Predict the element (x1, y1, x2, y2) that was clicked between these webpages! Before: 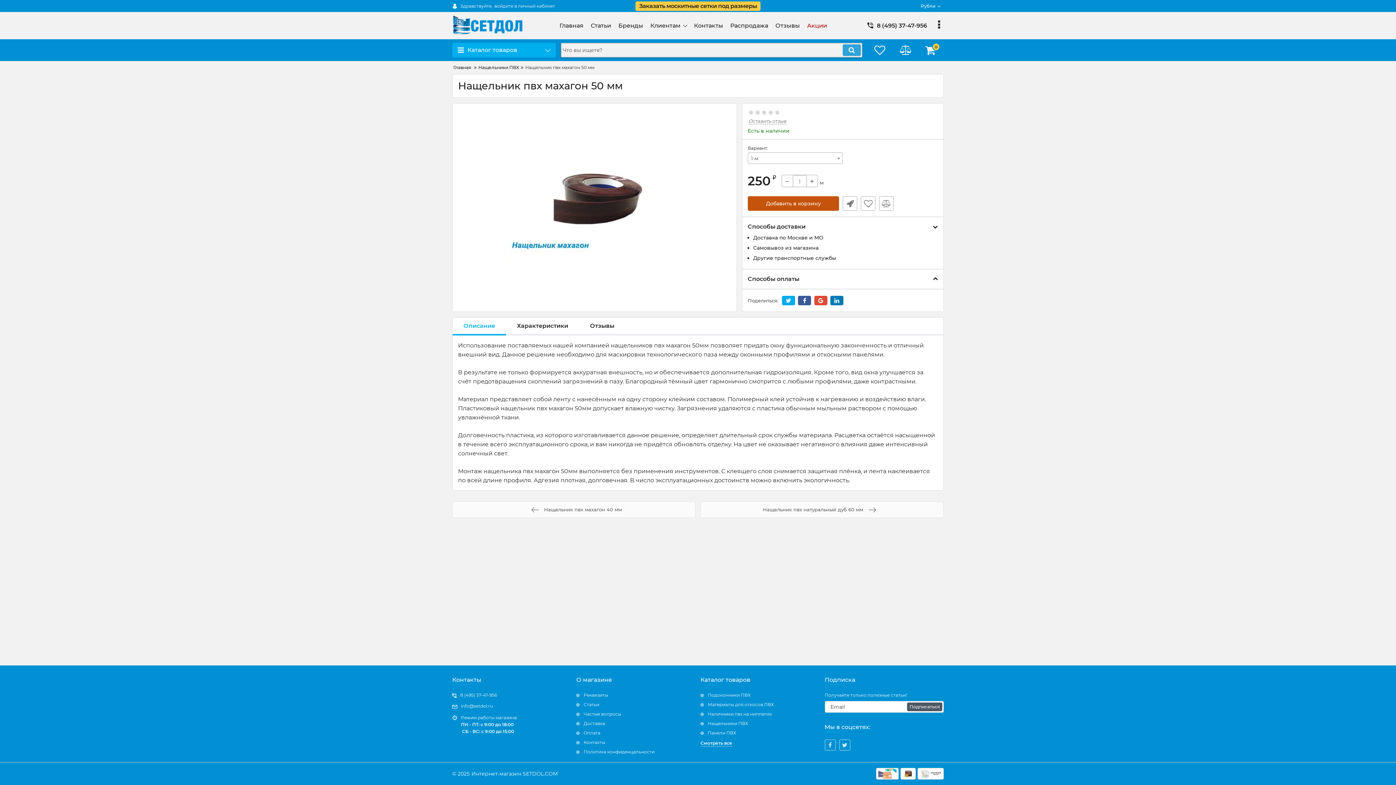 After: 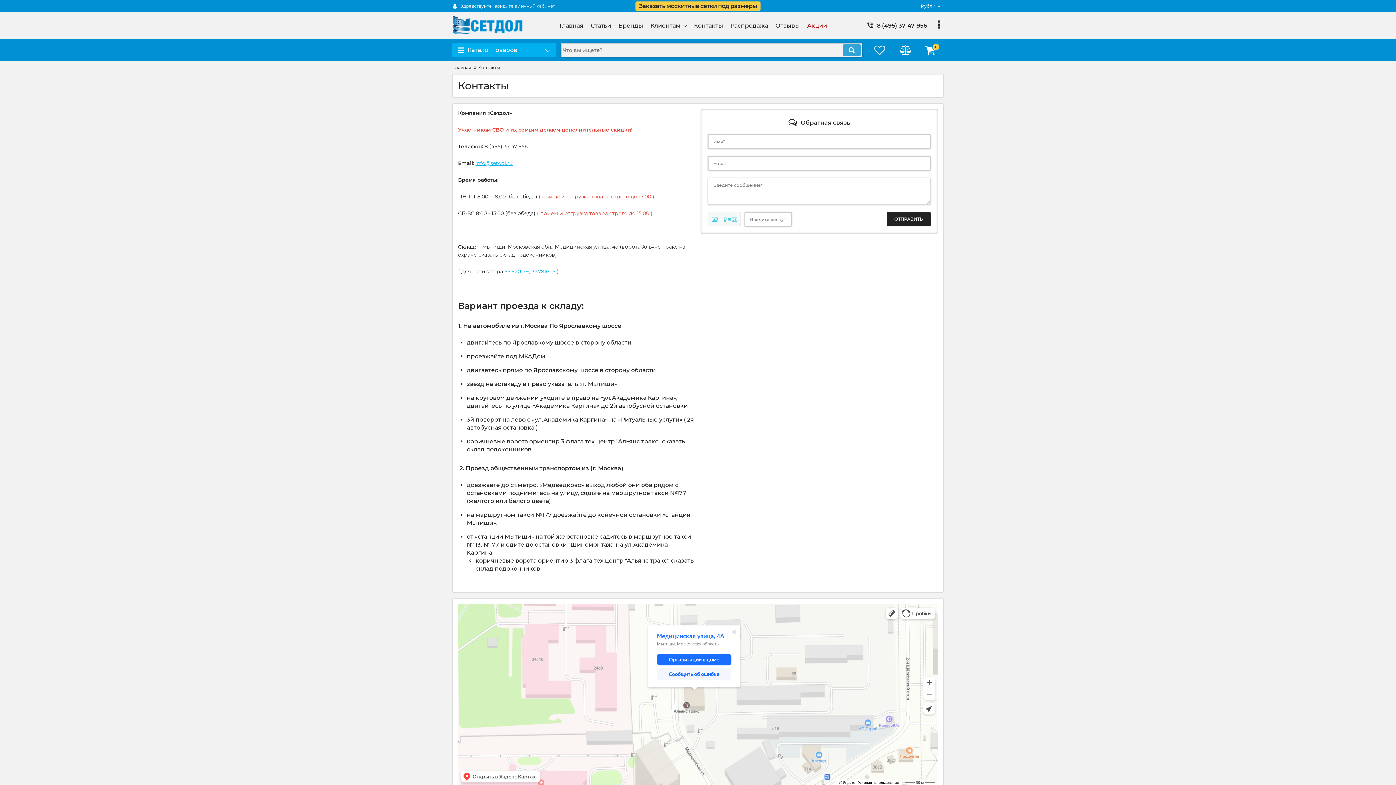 Action: bbox: (690, 20, 726, 30) label: Контакты